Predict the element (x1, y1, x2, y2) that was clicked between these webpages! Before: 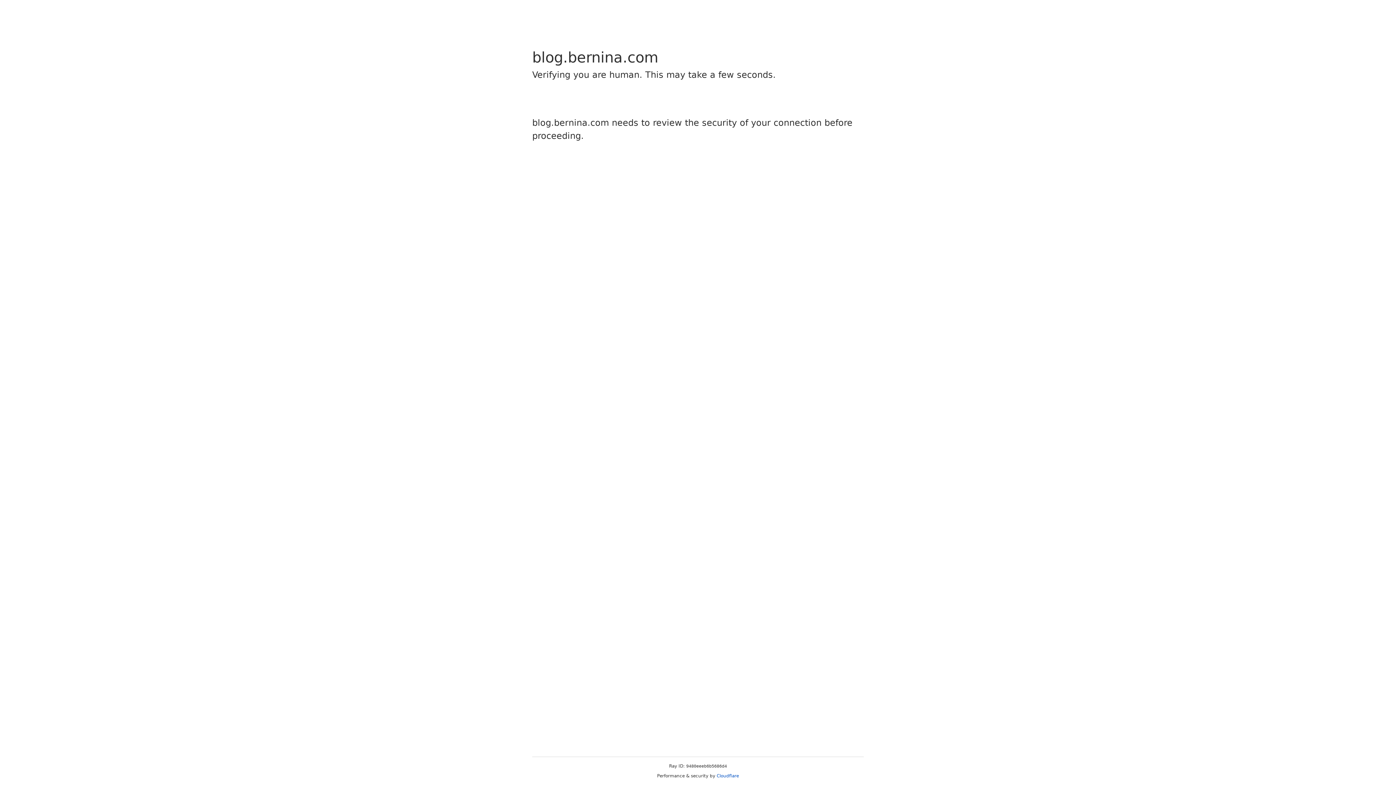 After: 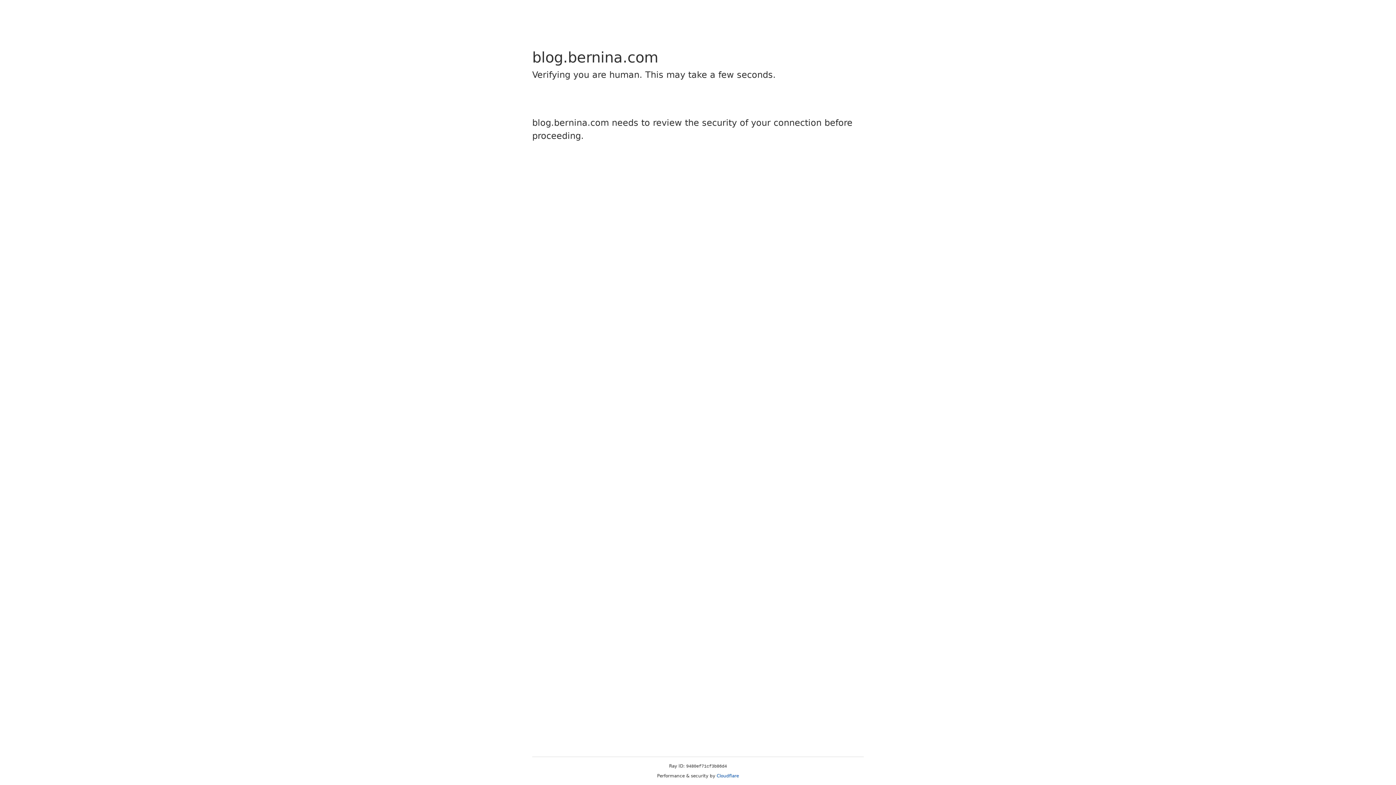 Action: bbox: (716, 773, 739, 778) label: Cloudflare